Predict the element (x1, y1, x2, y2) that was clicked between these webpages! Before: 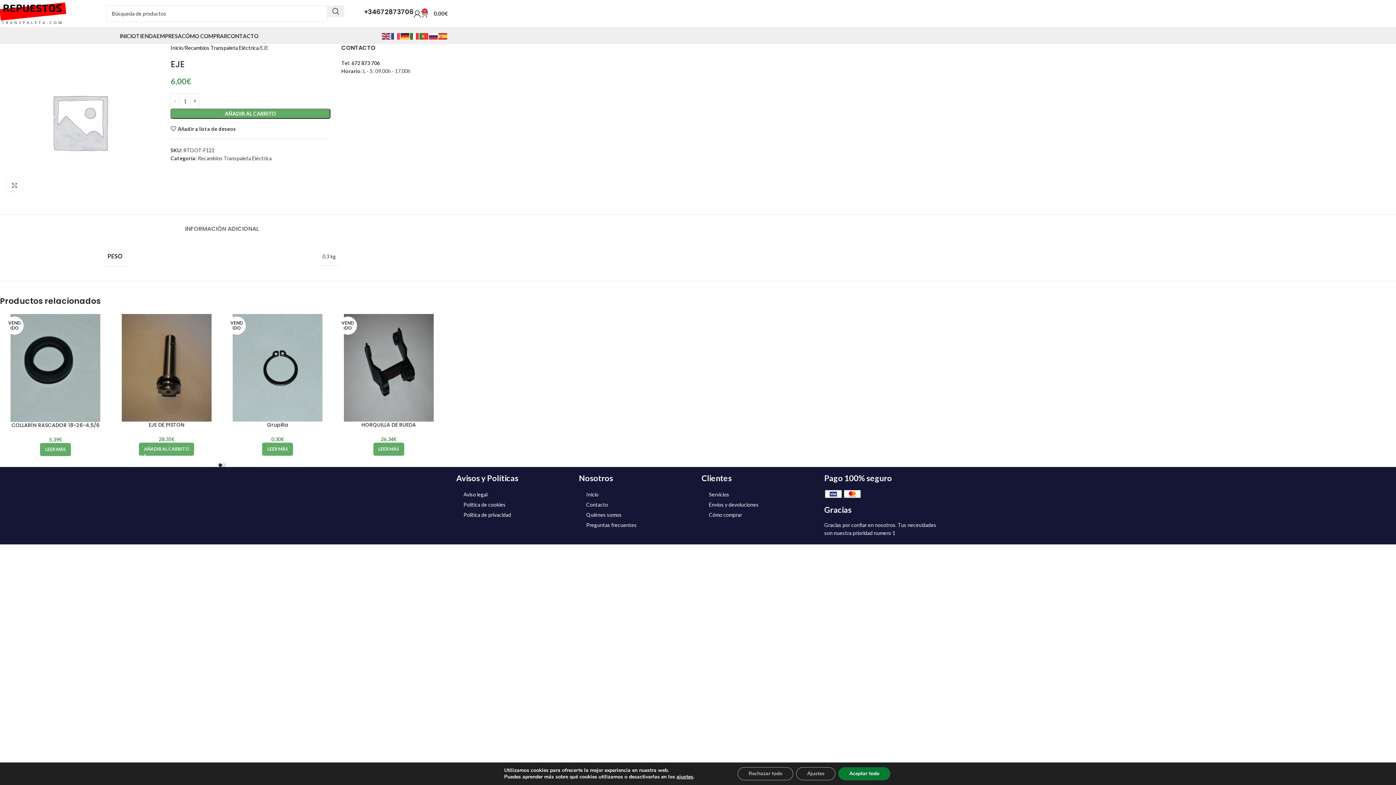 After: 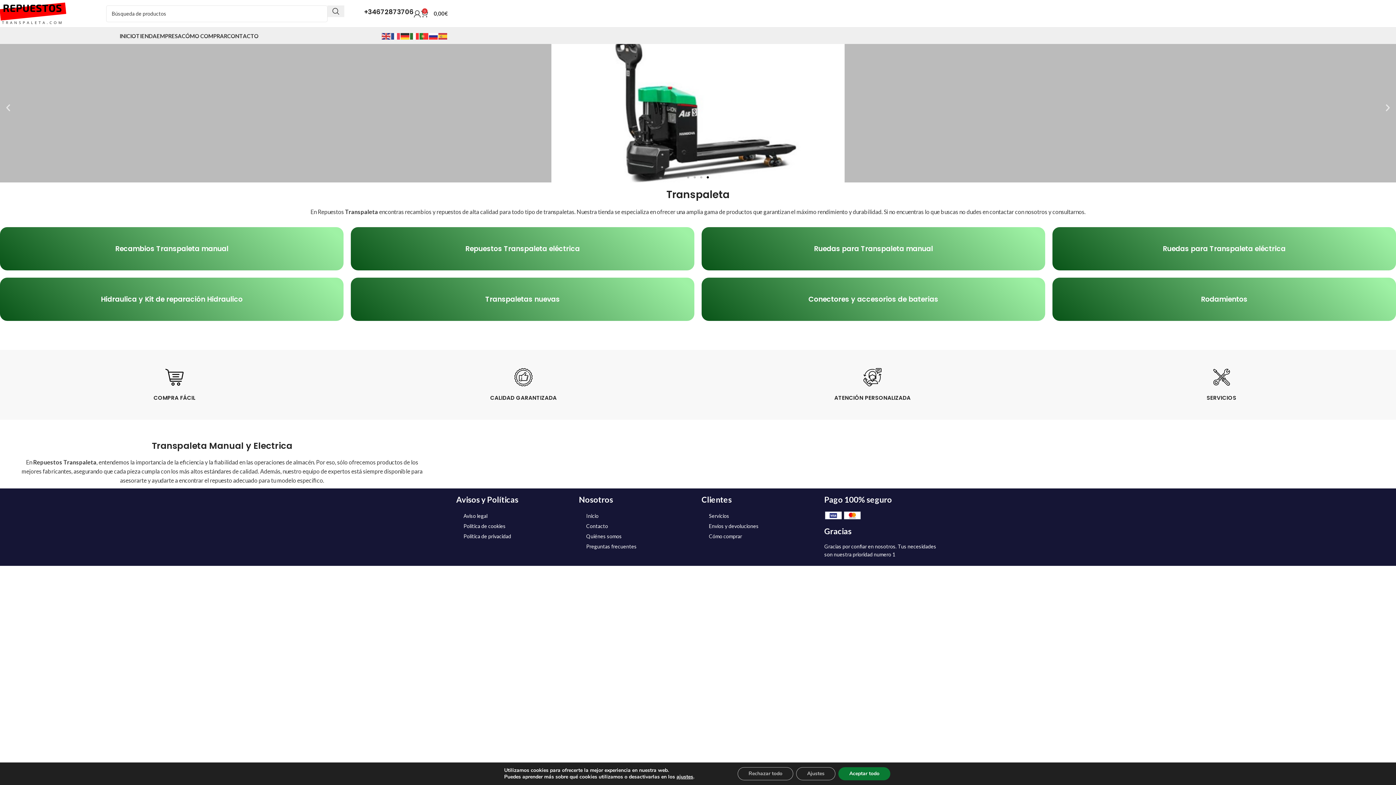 Action: bbox: (170, 44, 183, 52) label: Inicio